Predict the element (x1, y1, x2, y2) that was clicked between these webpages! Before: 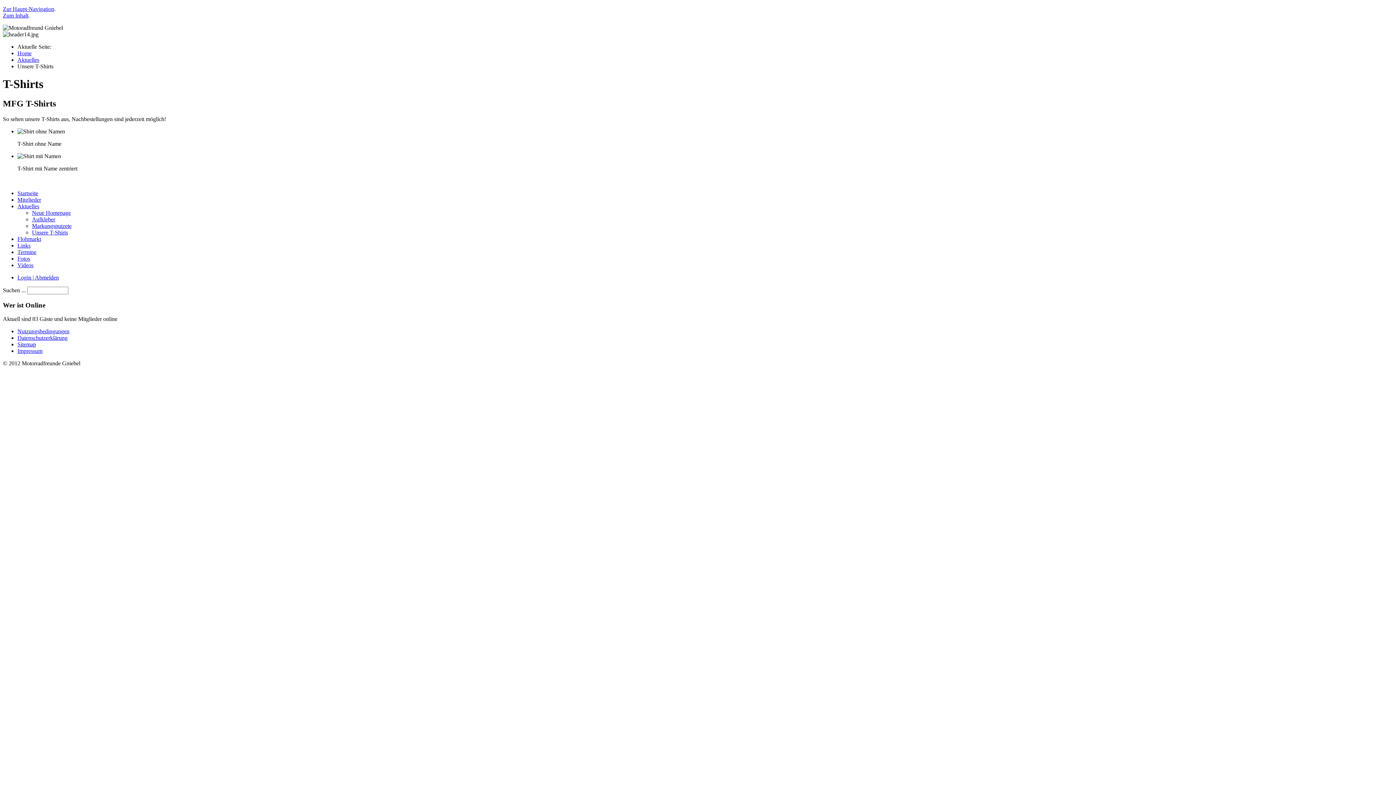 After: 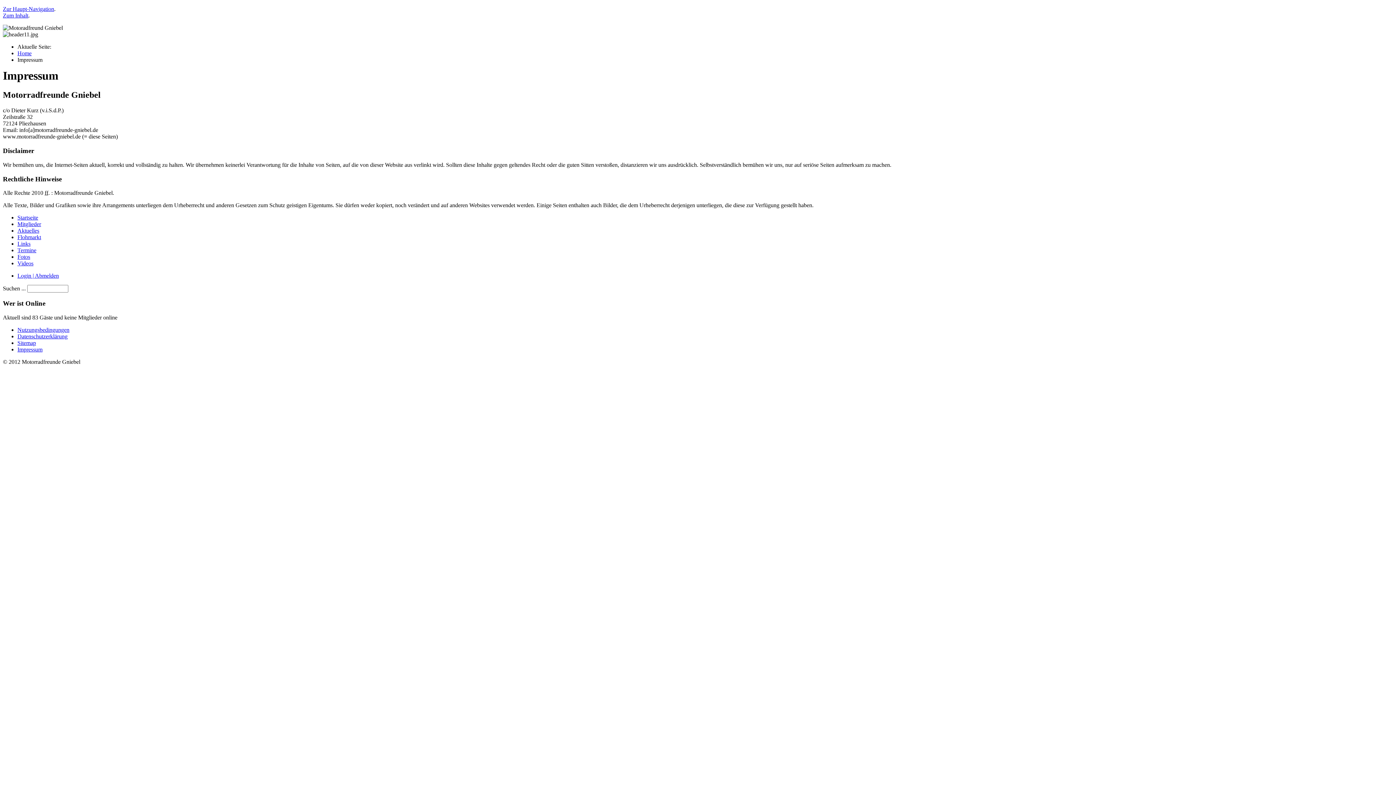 Action: label: Impressum bbox: (17, 348, 42, 354)